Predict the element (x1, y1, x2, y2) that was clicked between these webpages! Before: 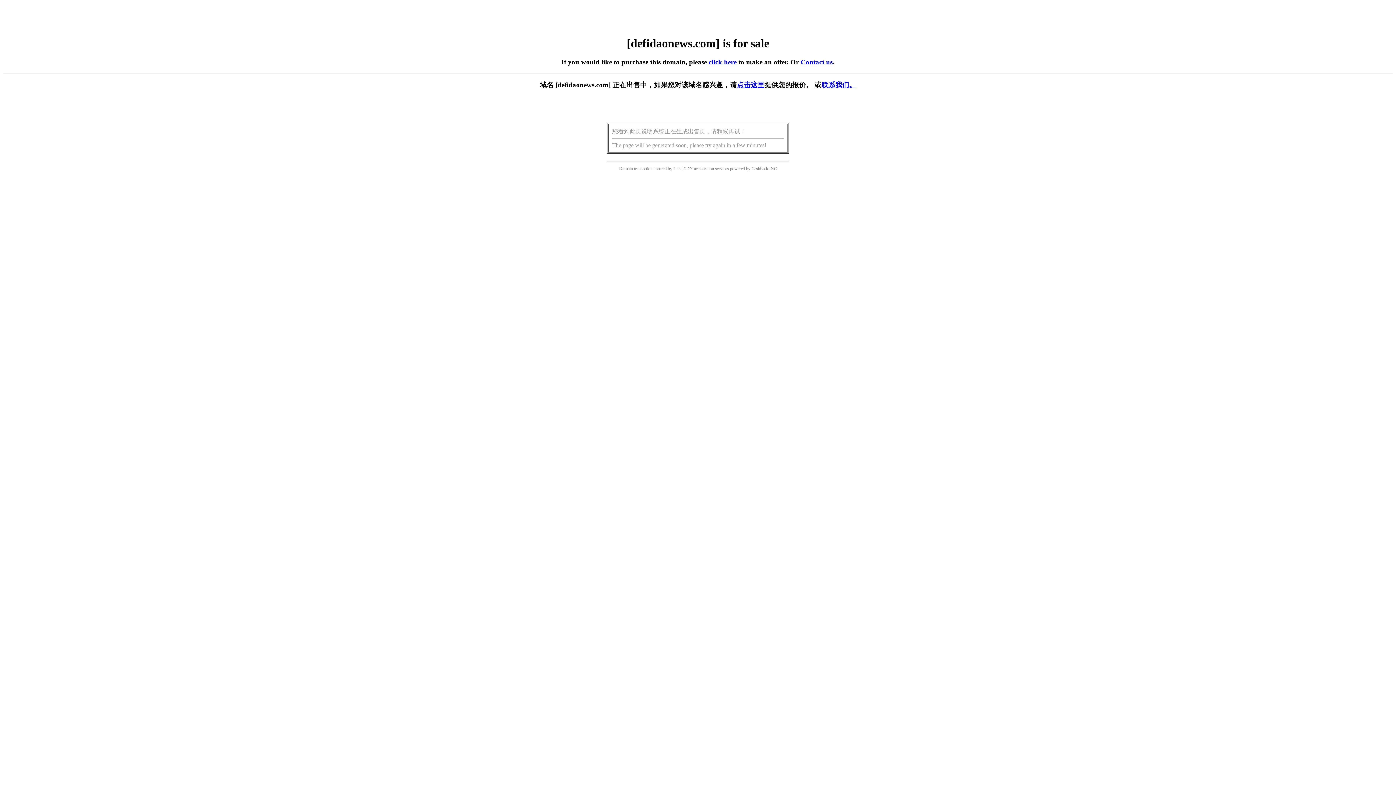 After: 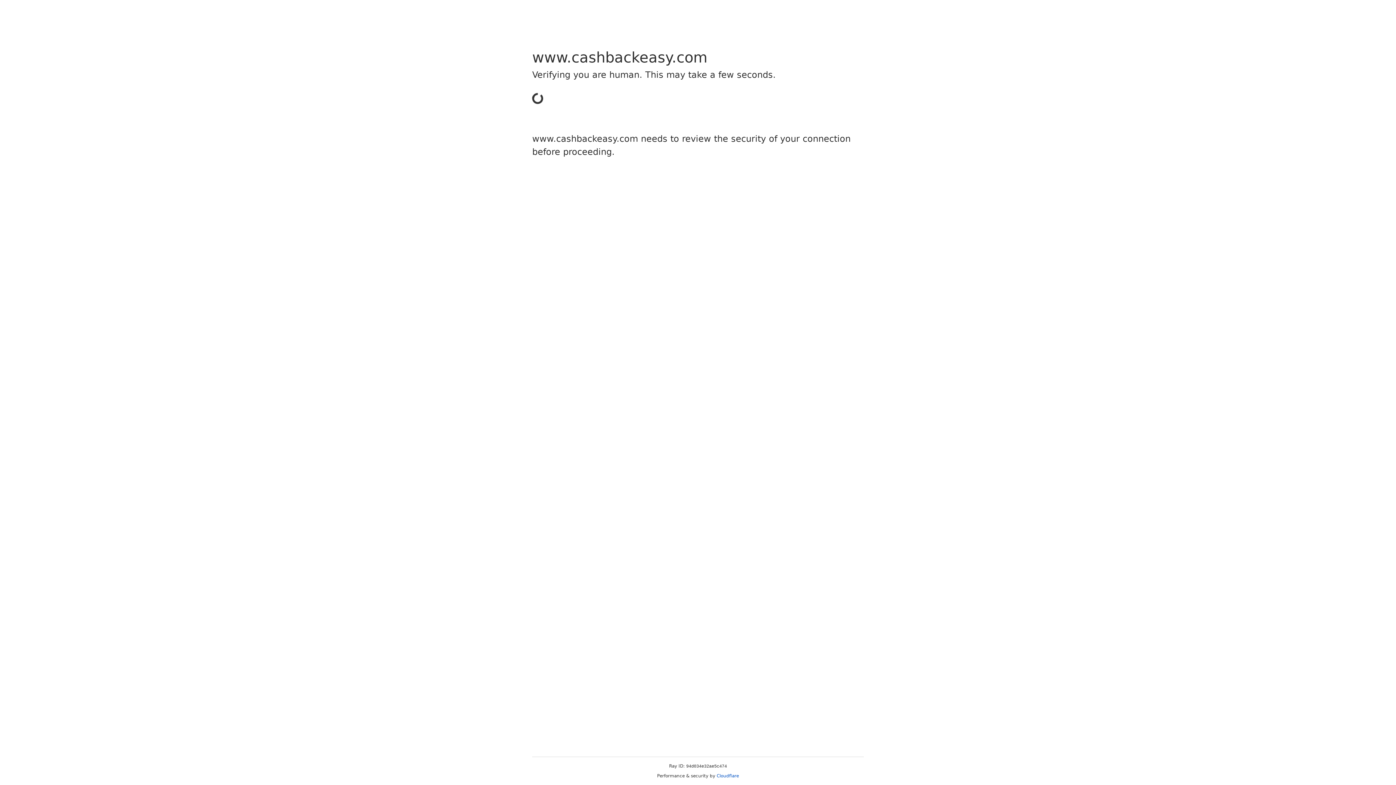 Action: bbox: (751, 166, 768, 171) label: Cashback